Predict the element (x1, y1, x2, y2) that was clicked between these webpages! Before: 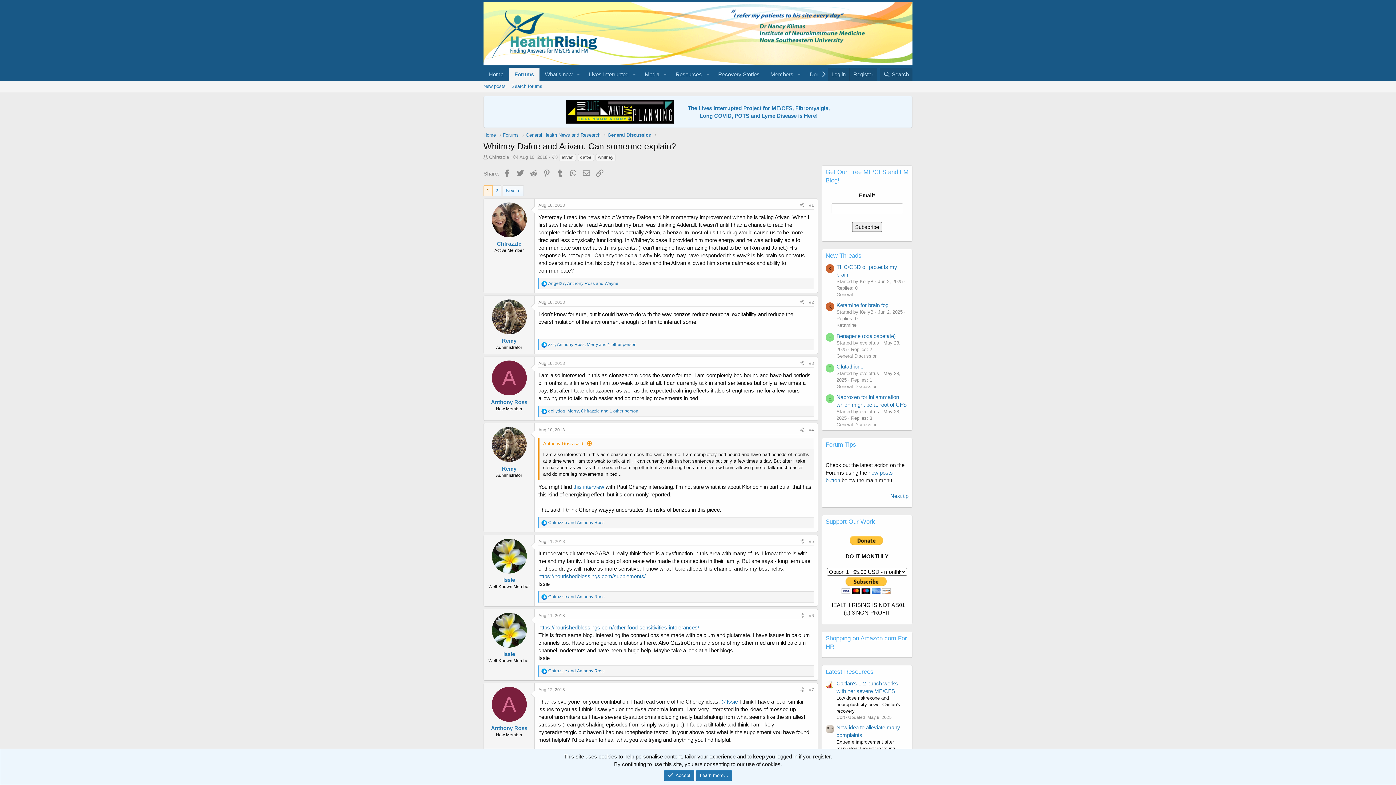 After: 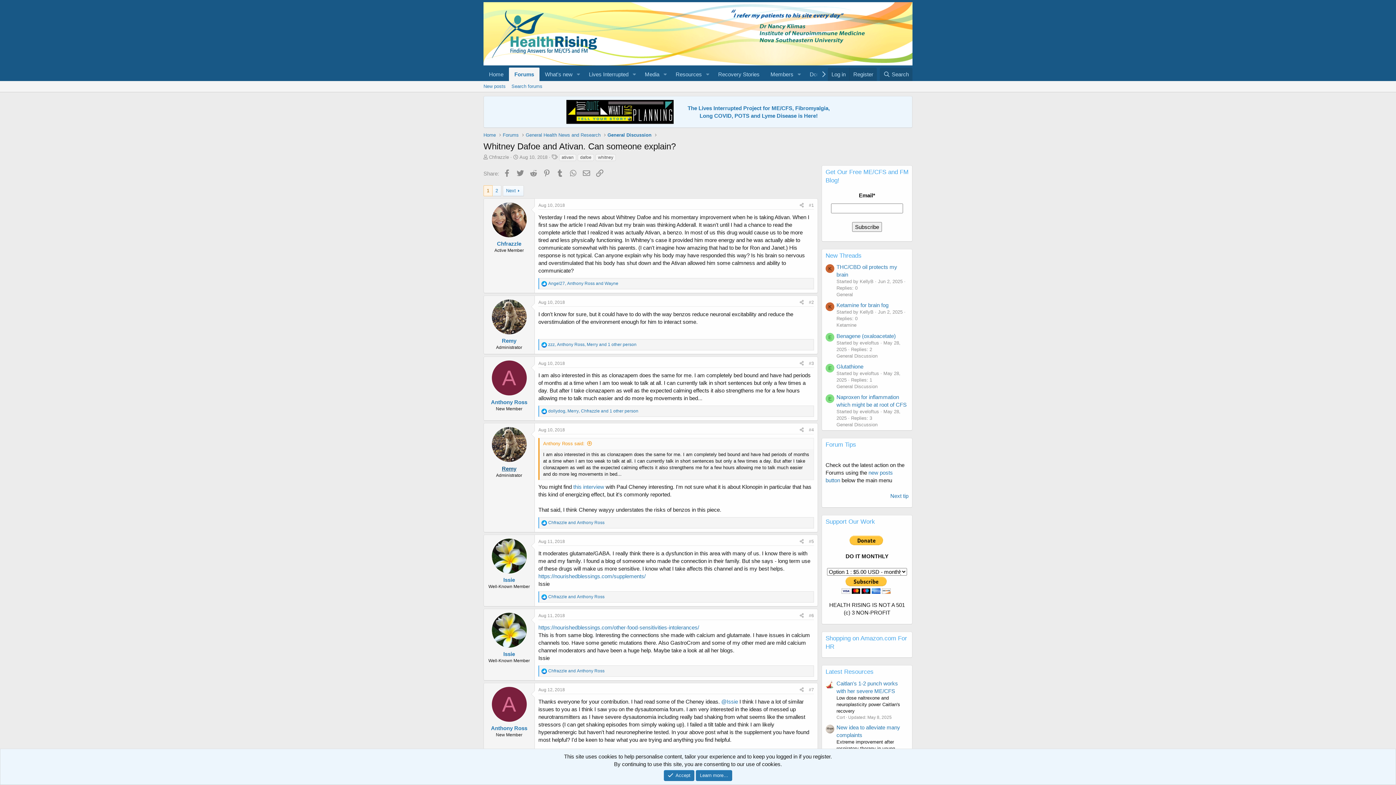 Action: label: Remy bbox: (502, 465, 516, 471)